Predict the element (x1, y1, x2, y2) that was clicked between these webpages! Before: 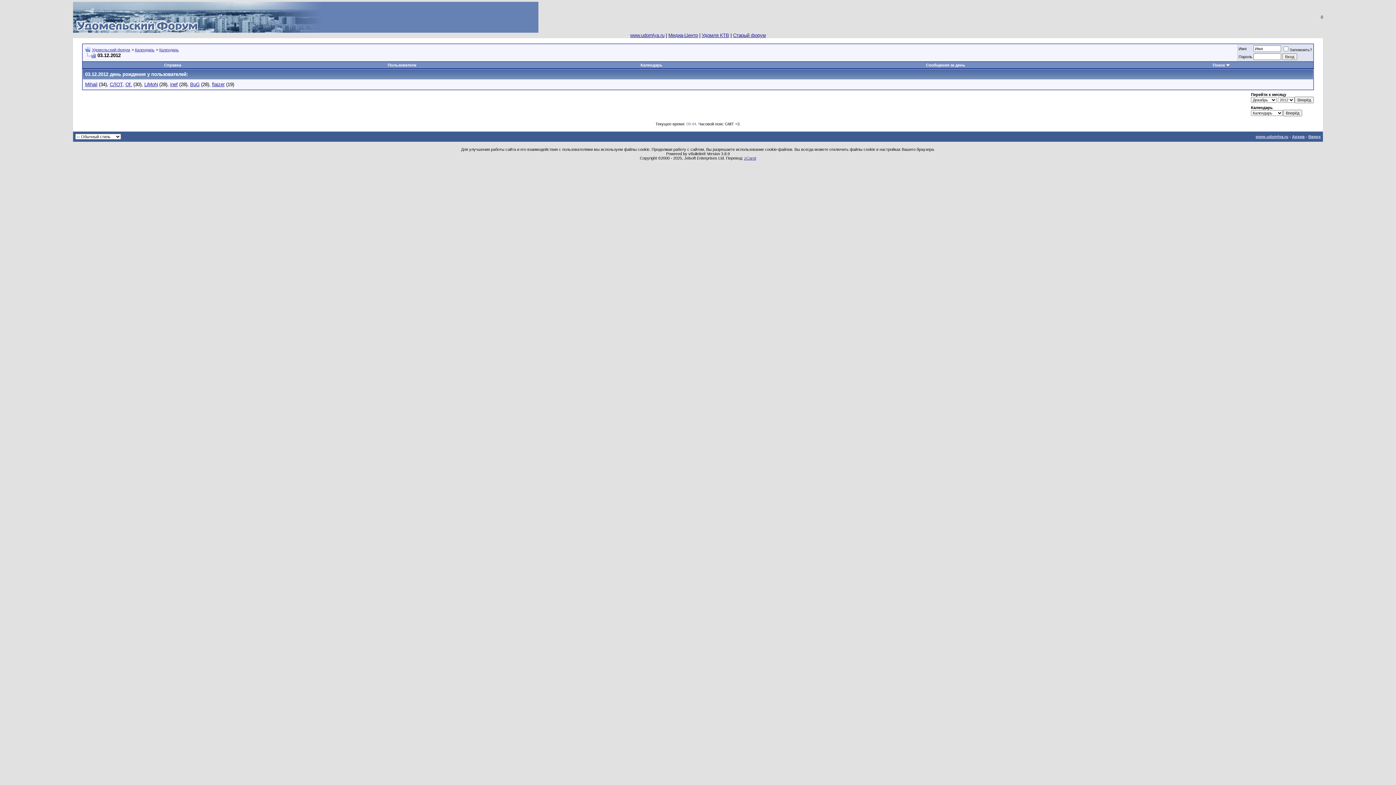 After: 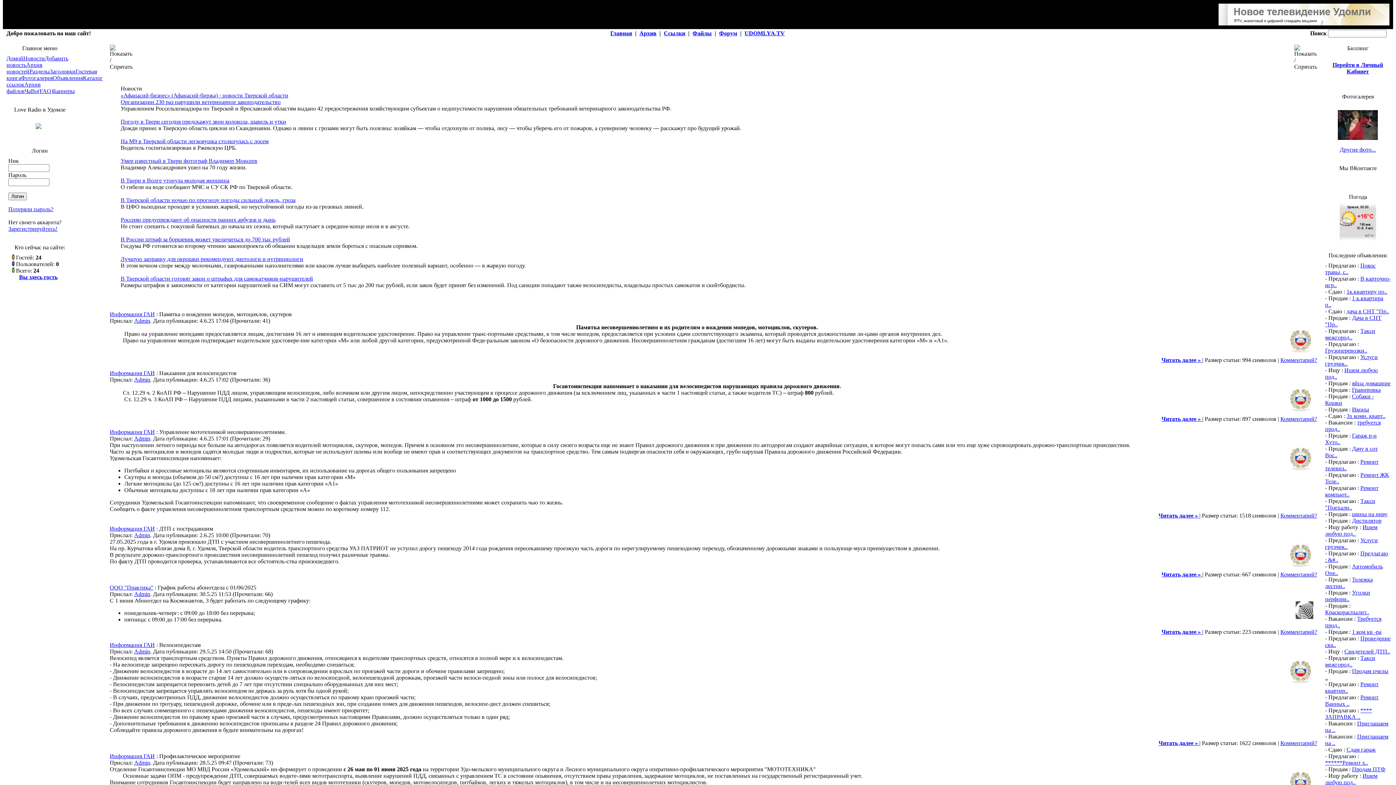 Action: bbox: (630, 32, 664, 38) label: www.udomlya.ru